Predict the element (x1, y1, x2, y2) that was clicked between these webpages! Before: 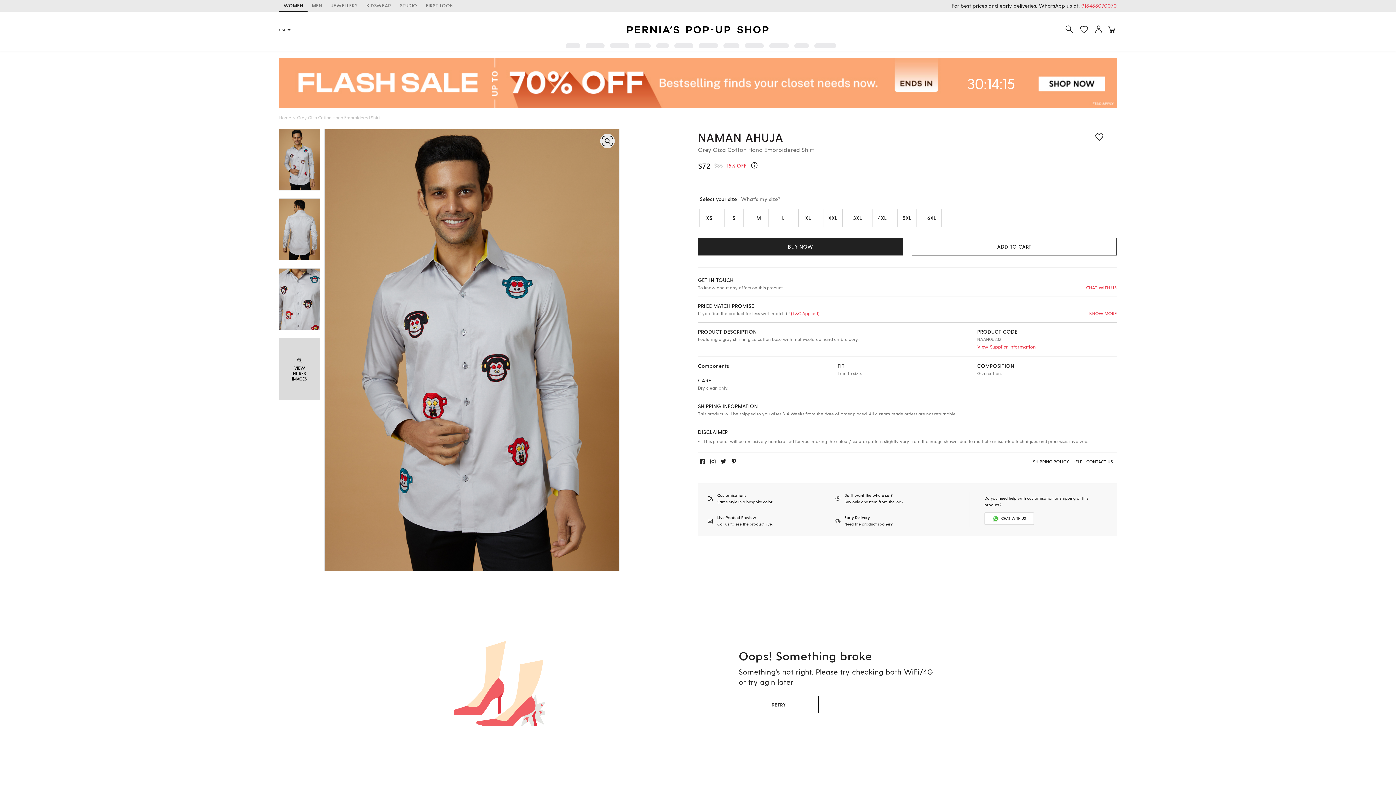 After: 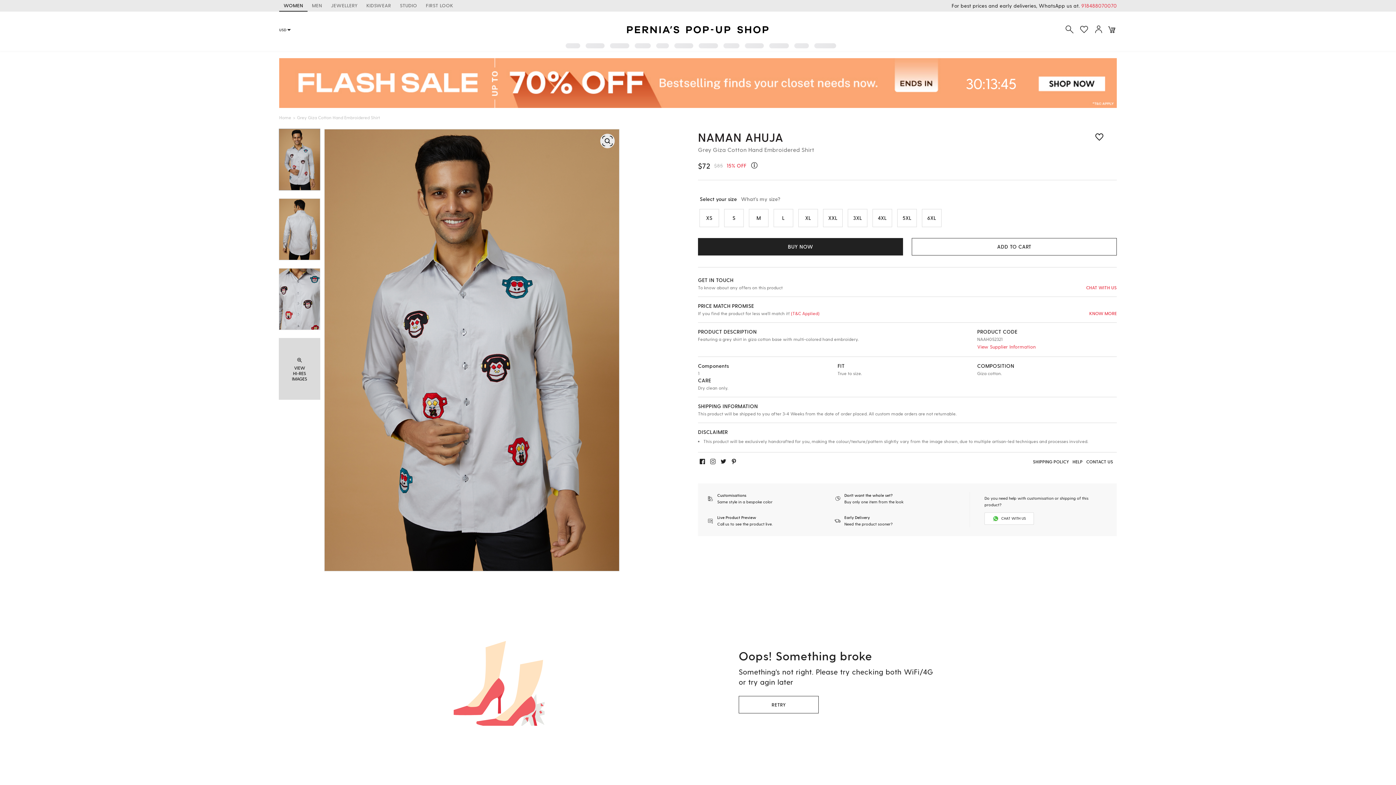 Action: bbox: (984, 512, 1034, 524) label: CHAT WITH US